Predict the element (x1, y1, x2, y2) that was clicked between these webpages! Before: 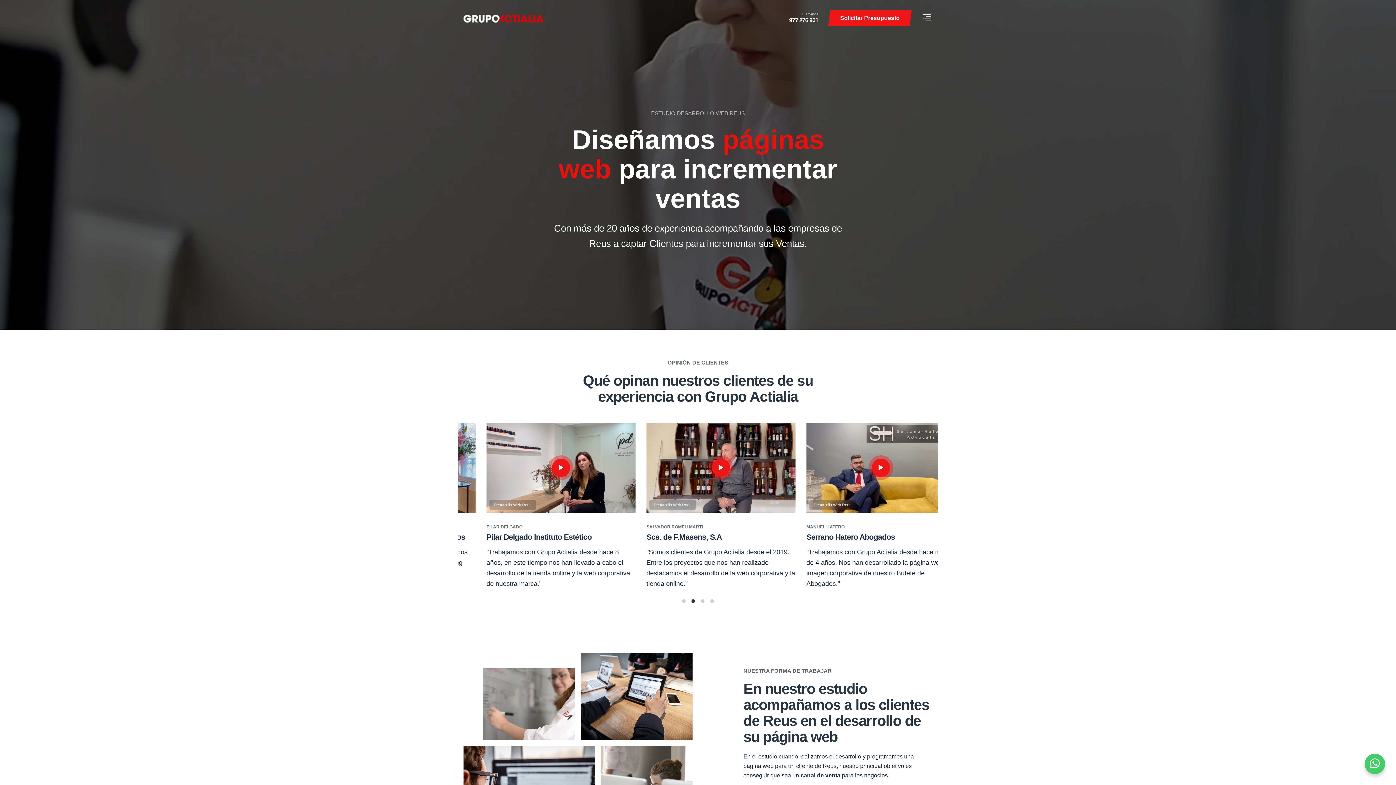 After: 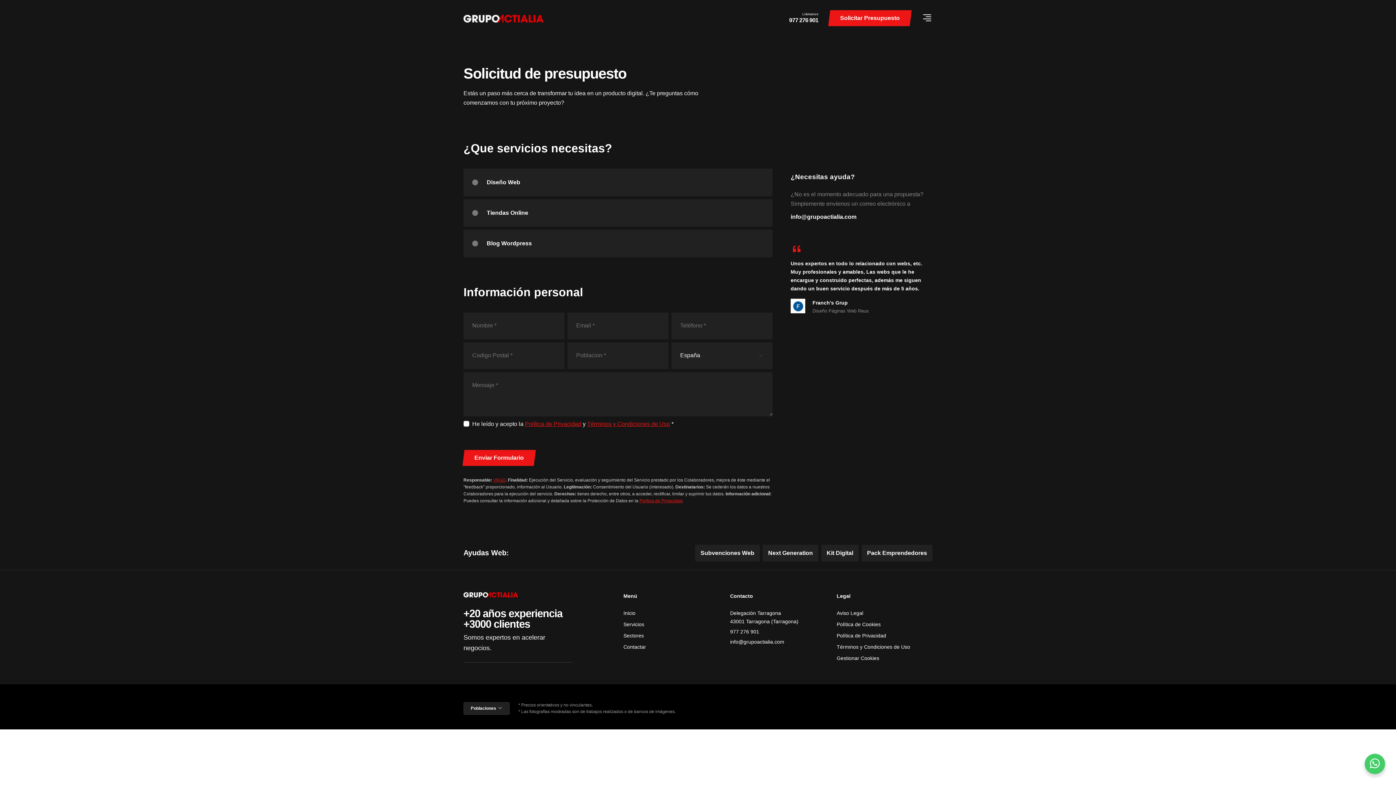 Action: label: Solicitar Presupuesto bbox: (829, 10, 910, 26)